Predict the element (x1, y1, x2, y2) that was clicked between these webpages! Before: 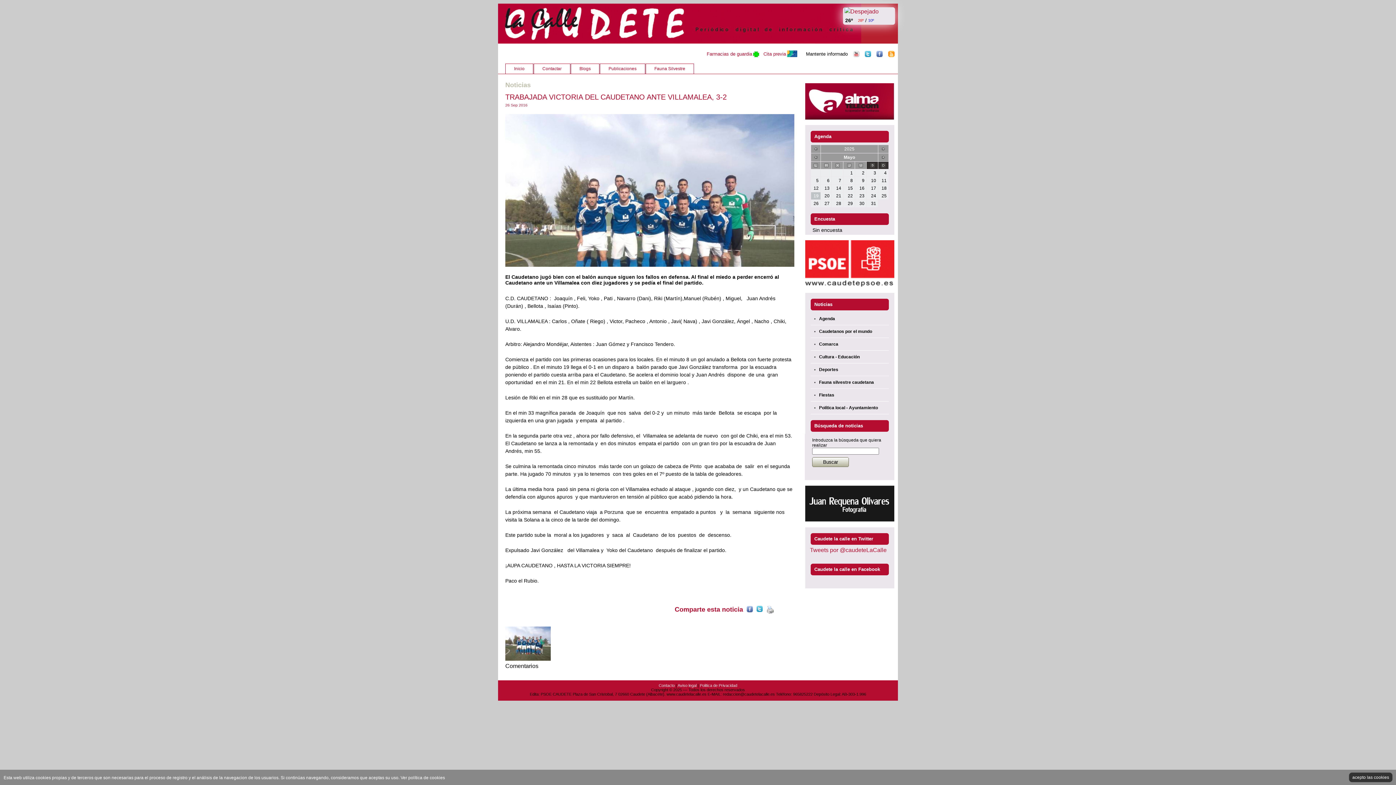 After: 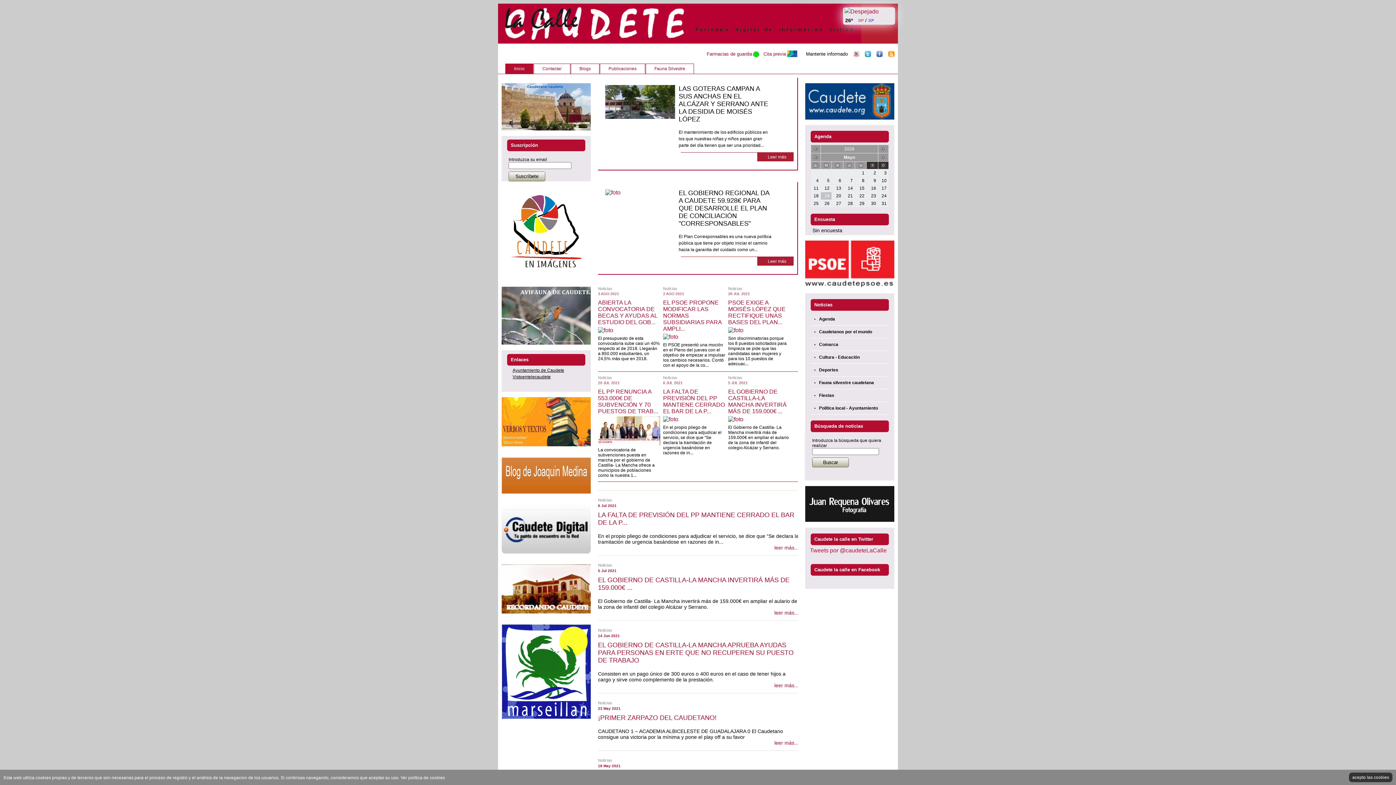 Action: bbox: (882, 146, 885, 151)